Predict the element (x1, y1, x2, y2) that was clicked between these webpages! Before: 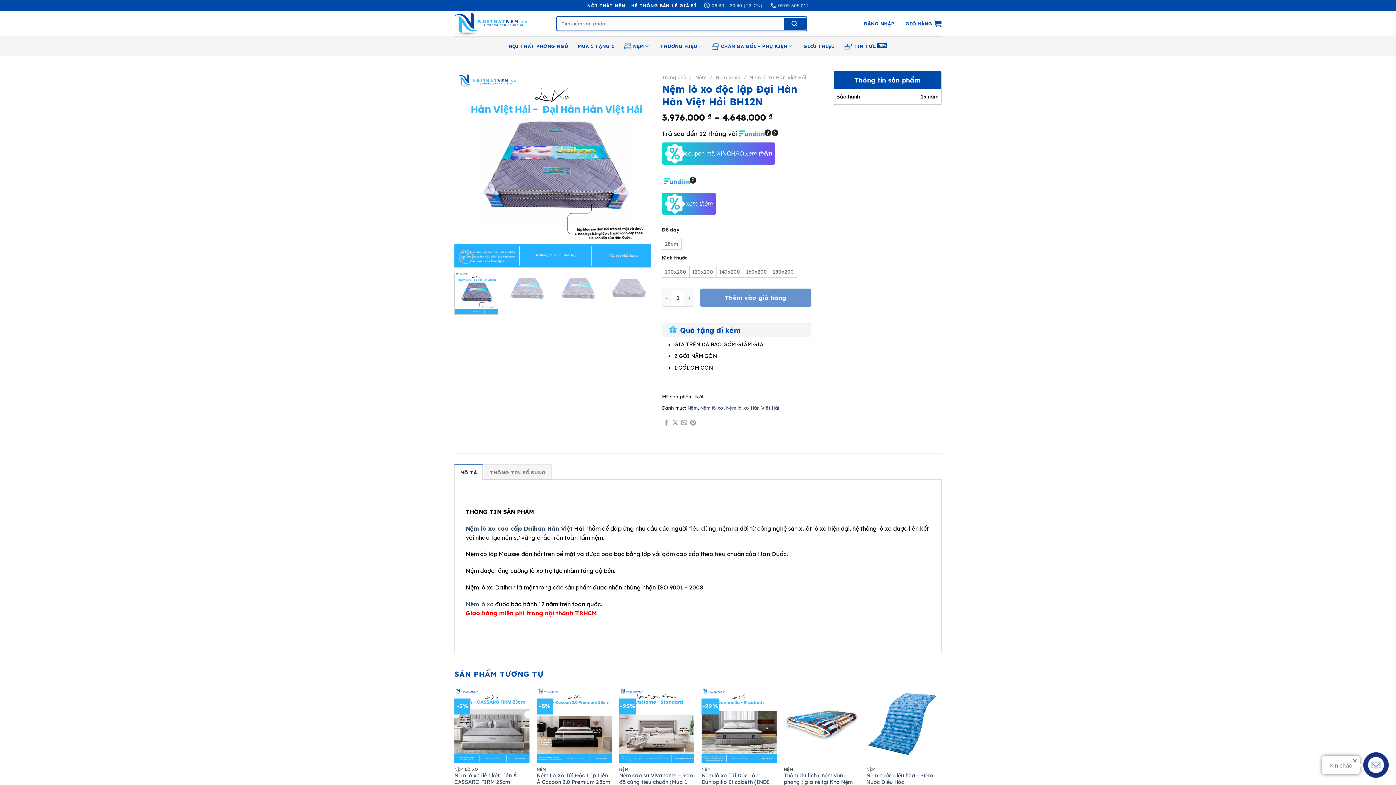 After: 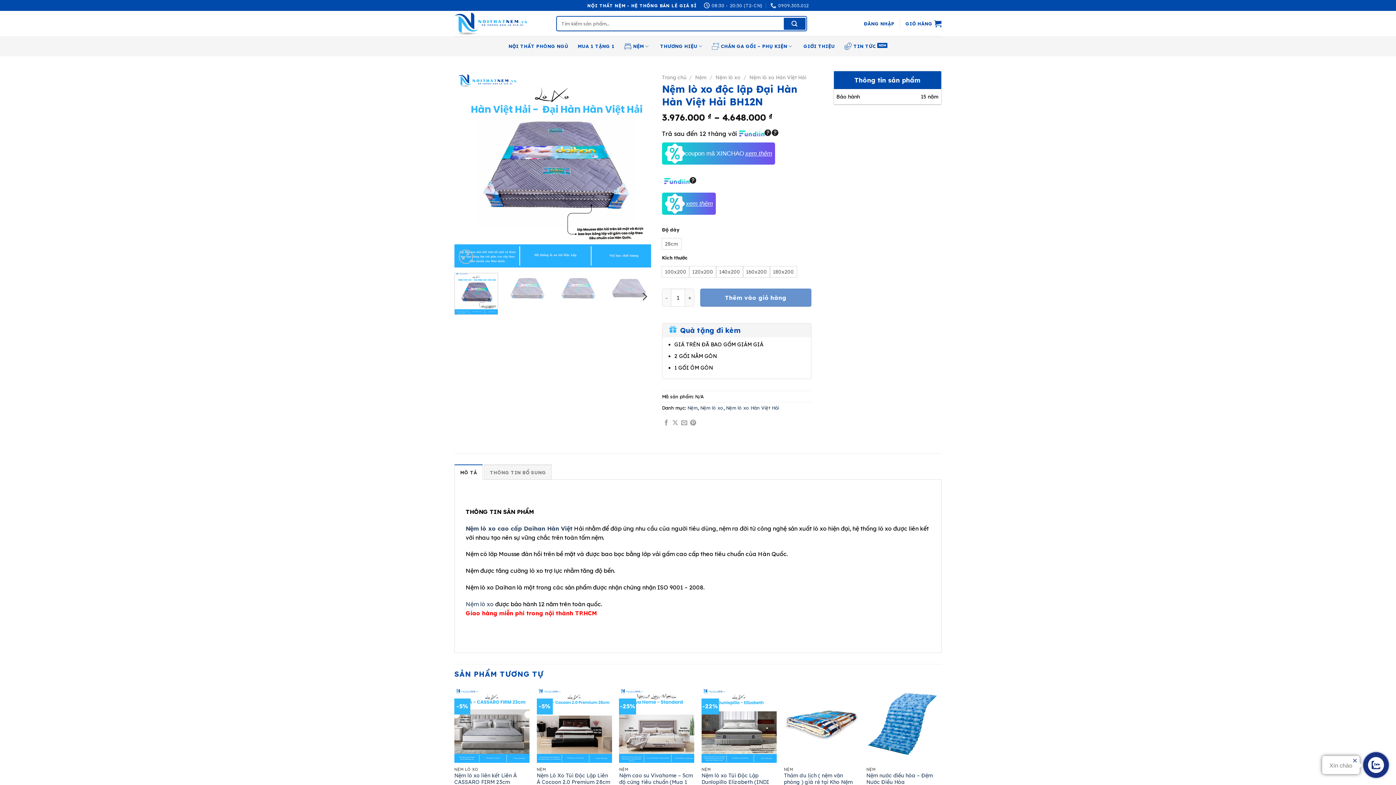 Action: bbox: (454, 273, 498, 315)